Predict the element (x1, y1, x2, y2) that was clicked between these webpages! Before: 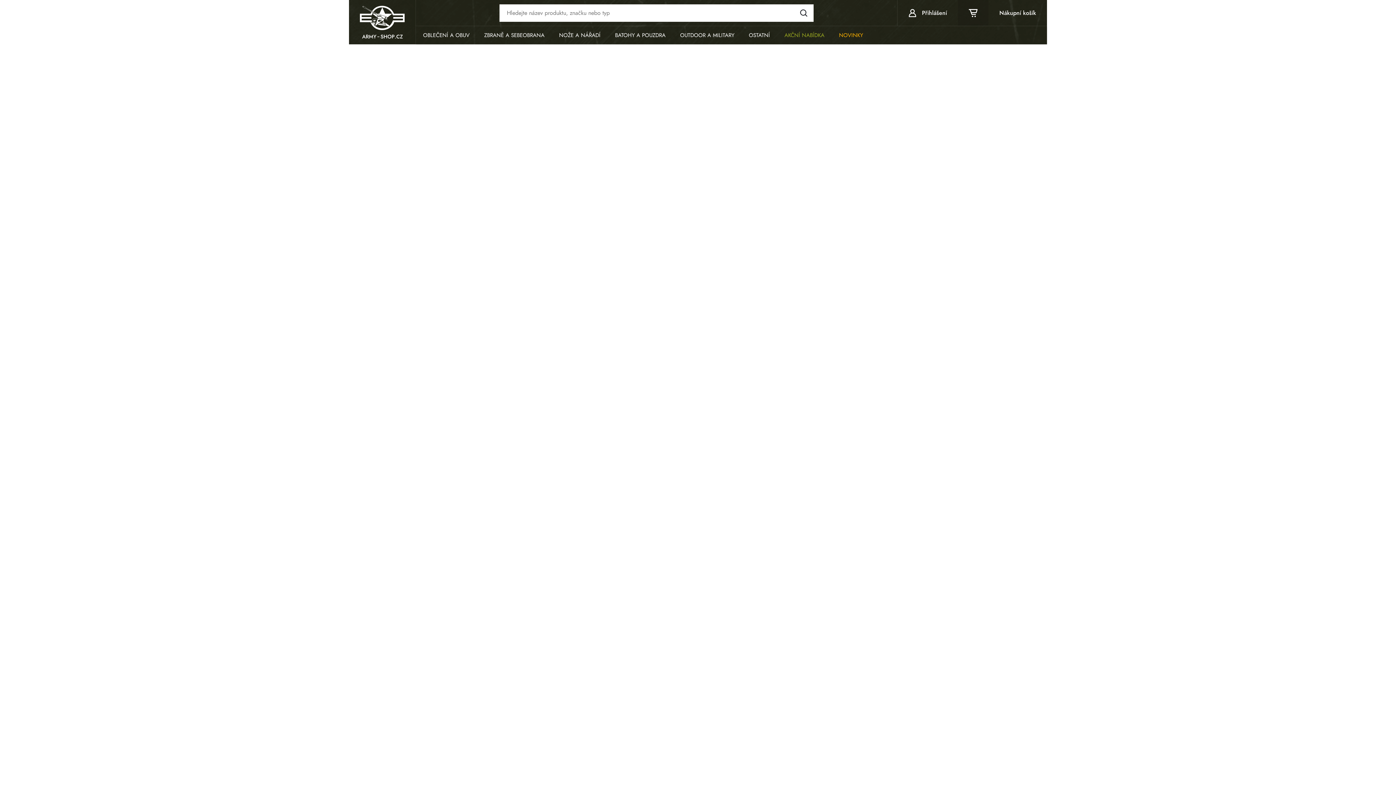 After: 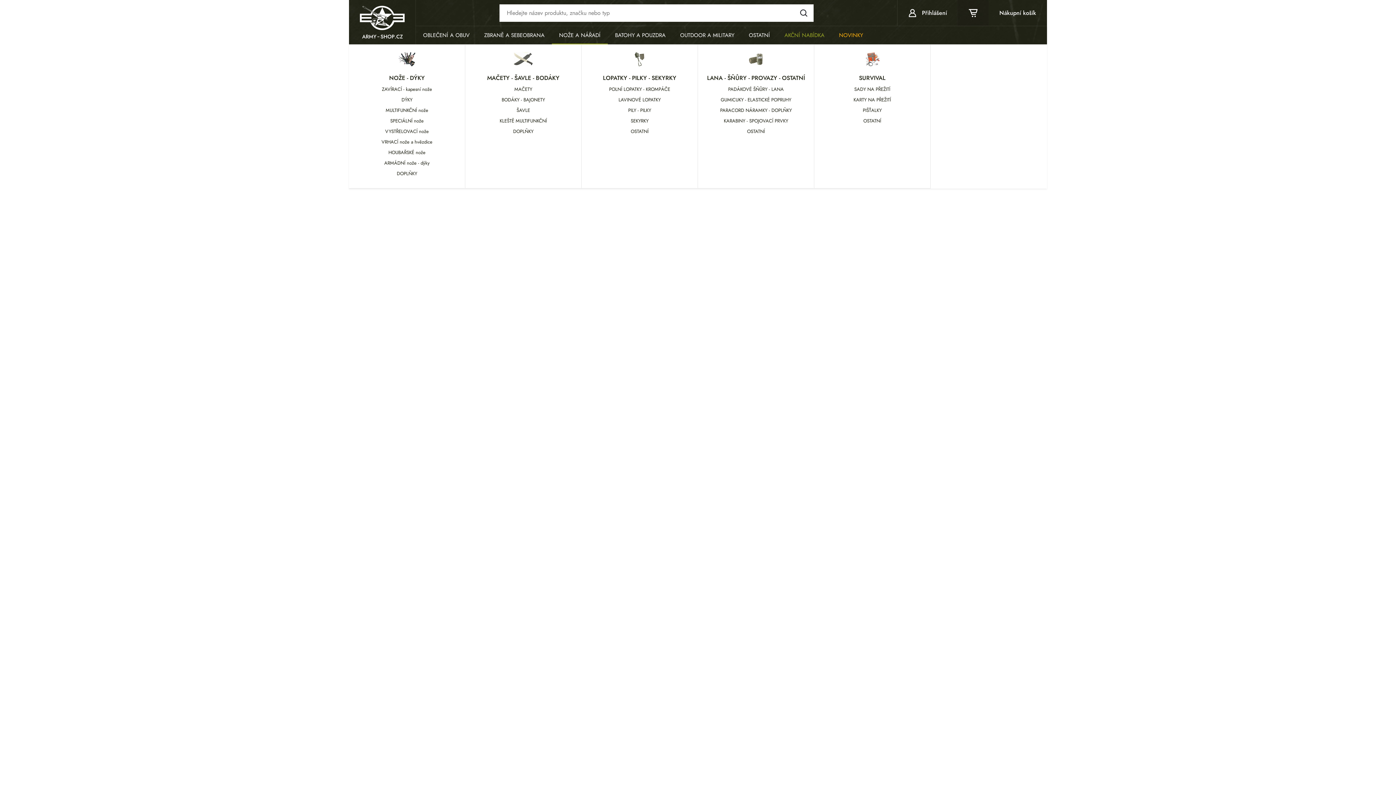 Action: label: NOŽE A NÁŘADÍ bbox: (551, 26, 607, 44)